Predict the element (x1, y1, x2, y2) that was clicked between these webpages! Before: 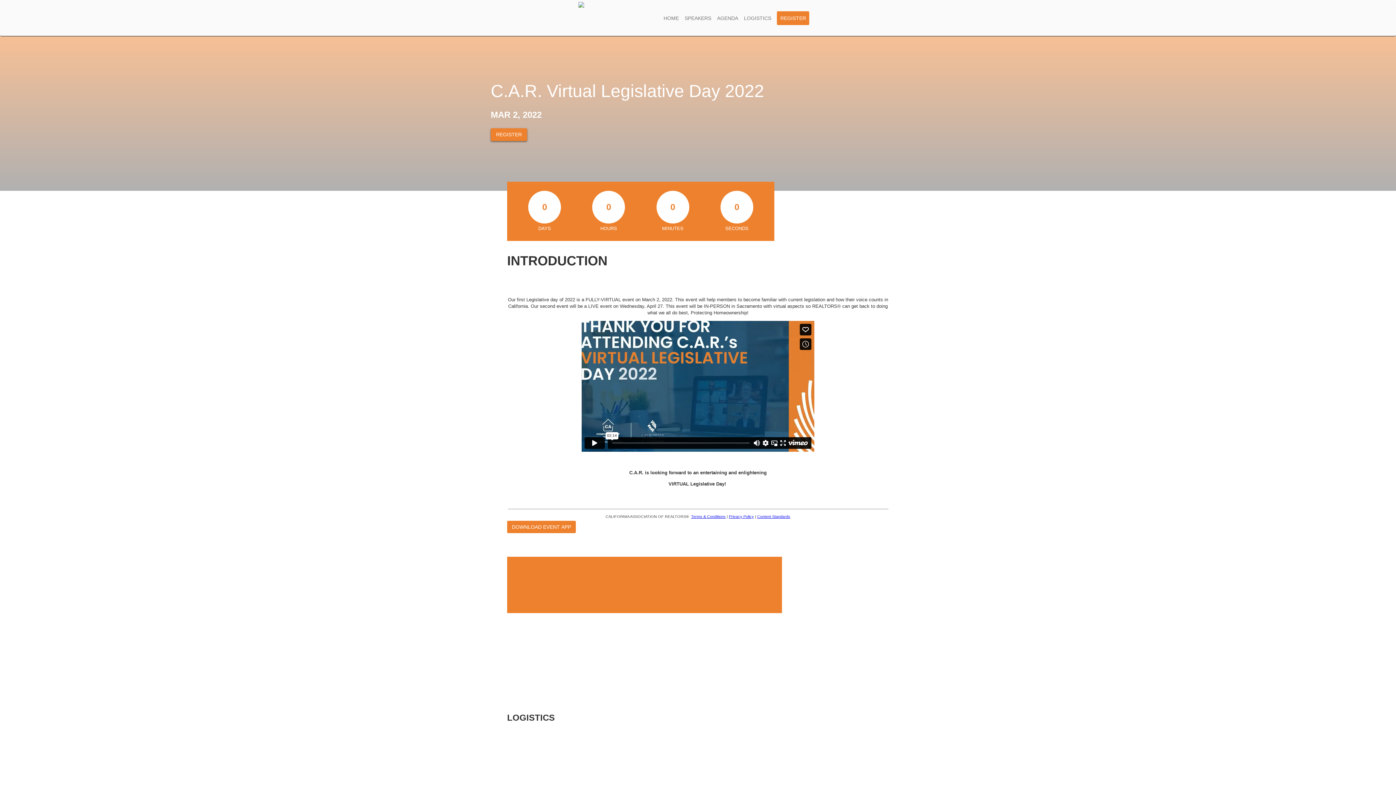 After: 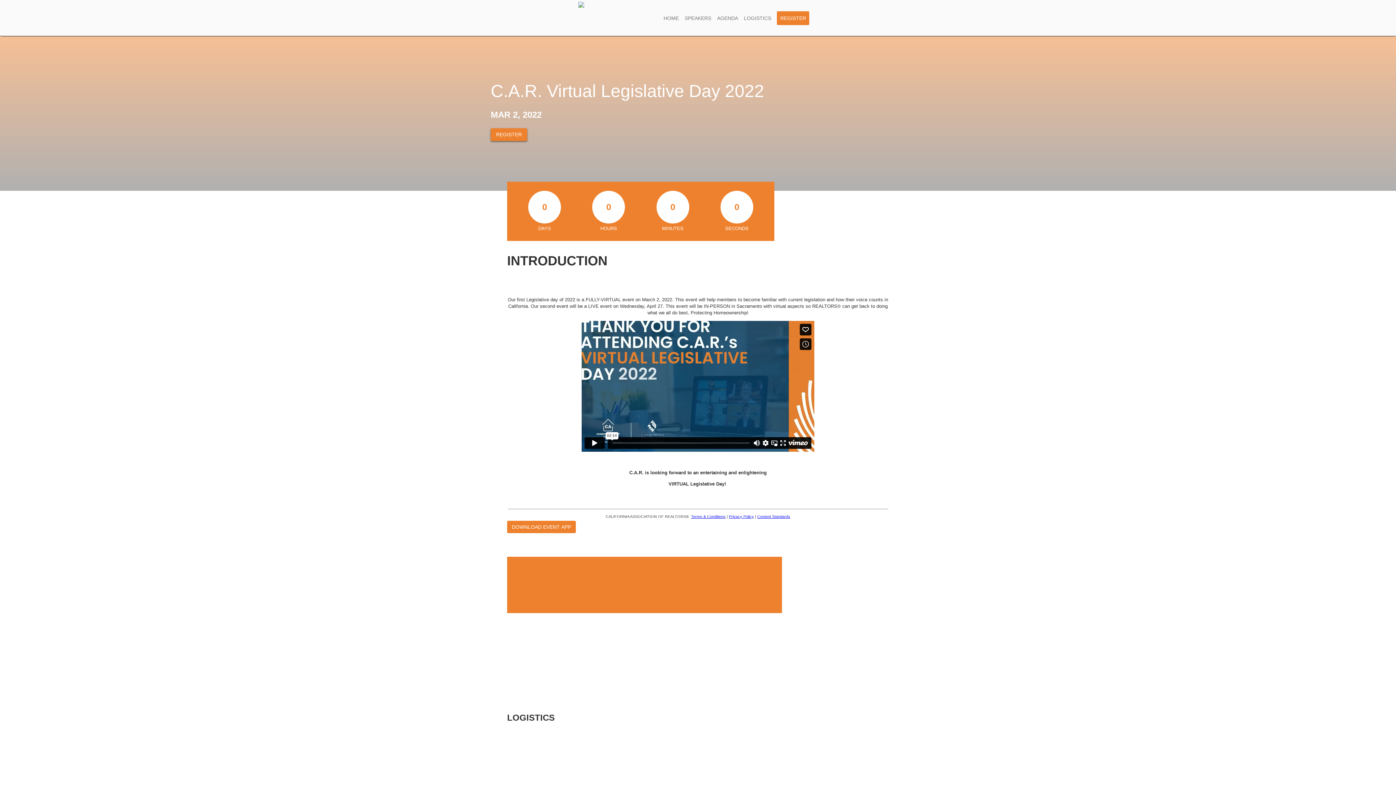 Action: bbox: (507, 521, 576, 533) label: DOWNLOAD EVENT APP